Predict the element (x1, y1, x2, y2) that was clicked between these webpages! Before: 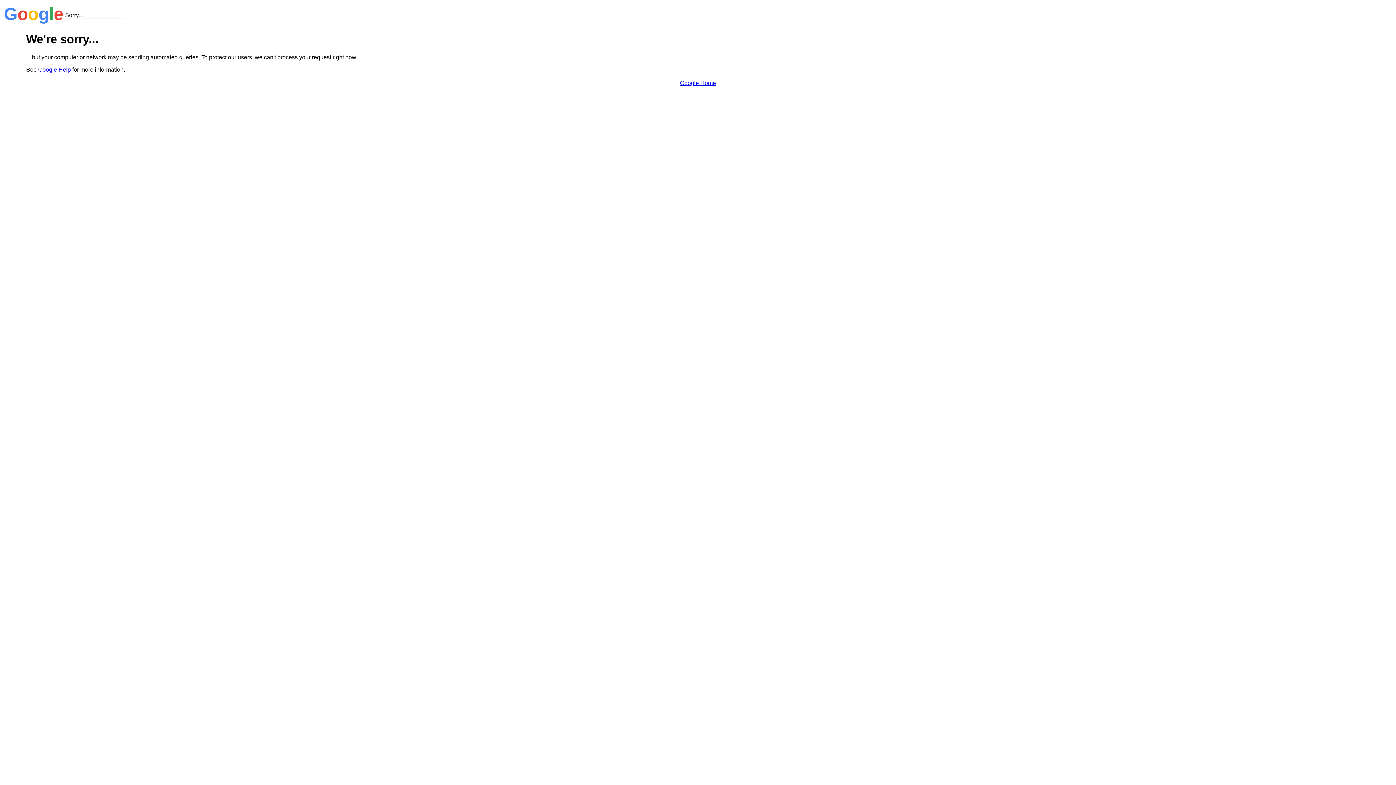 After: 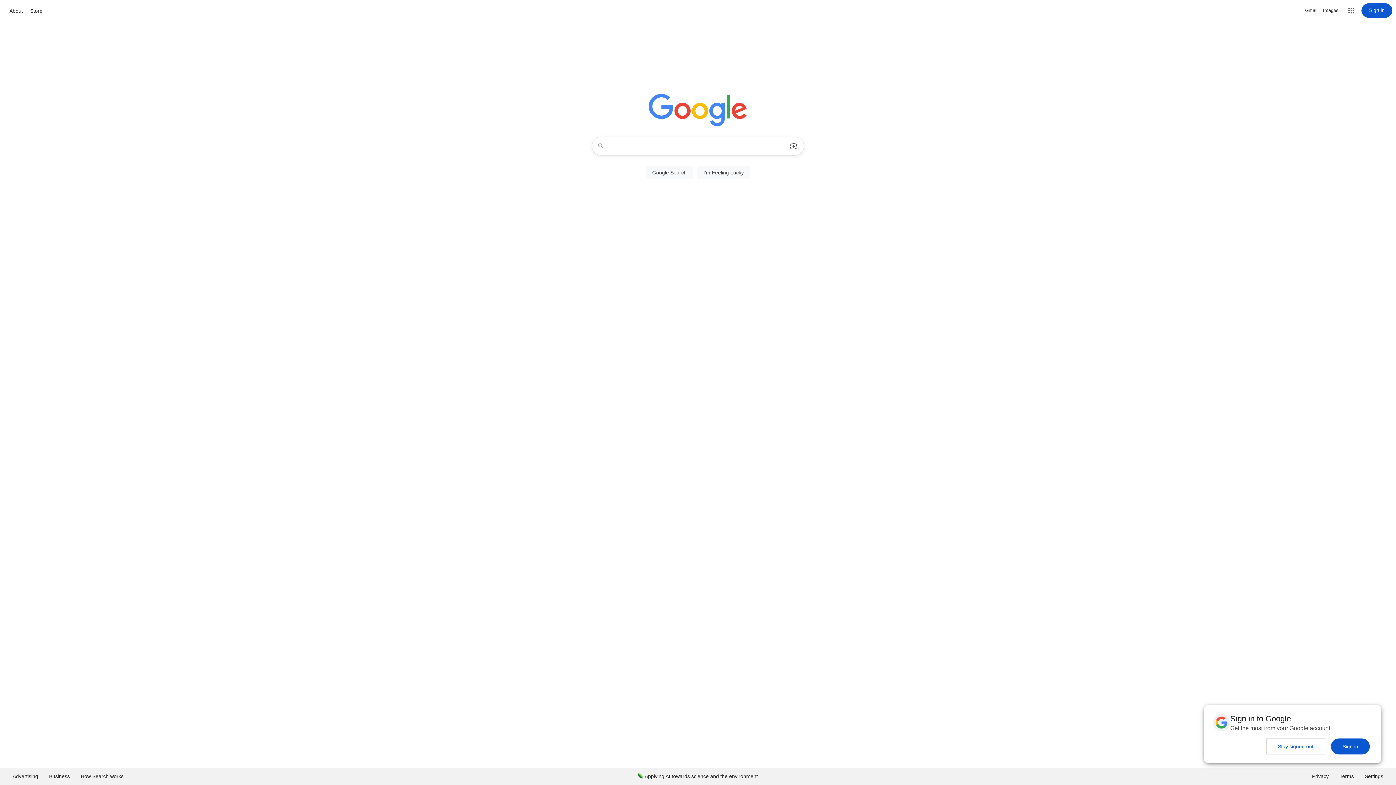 Action: bbox: (680, 79, 716, 86) label: Google Home